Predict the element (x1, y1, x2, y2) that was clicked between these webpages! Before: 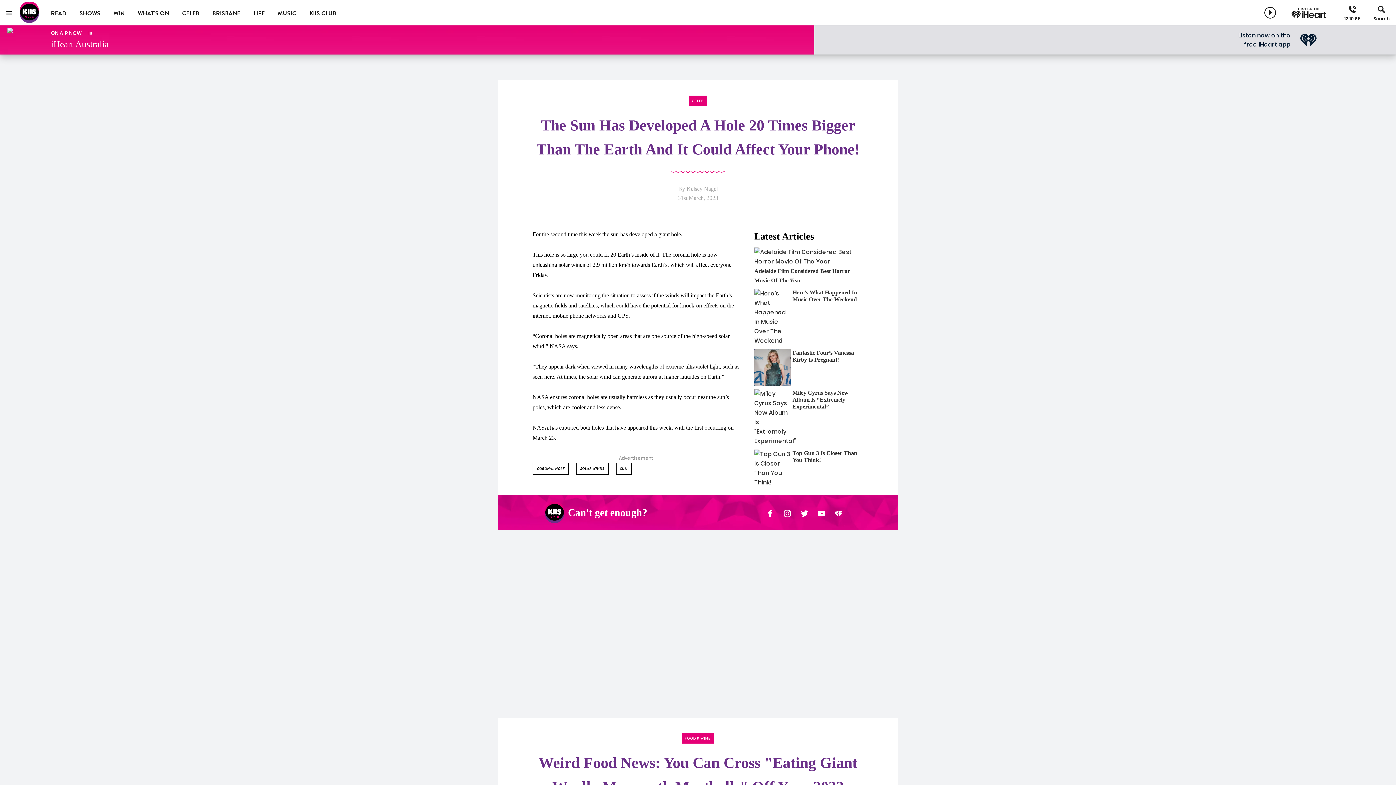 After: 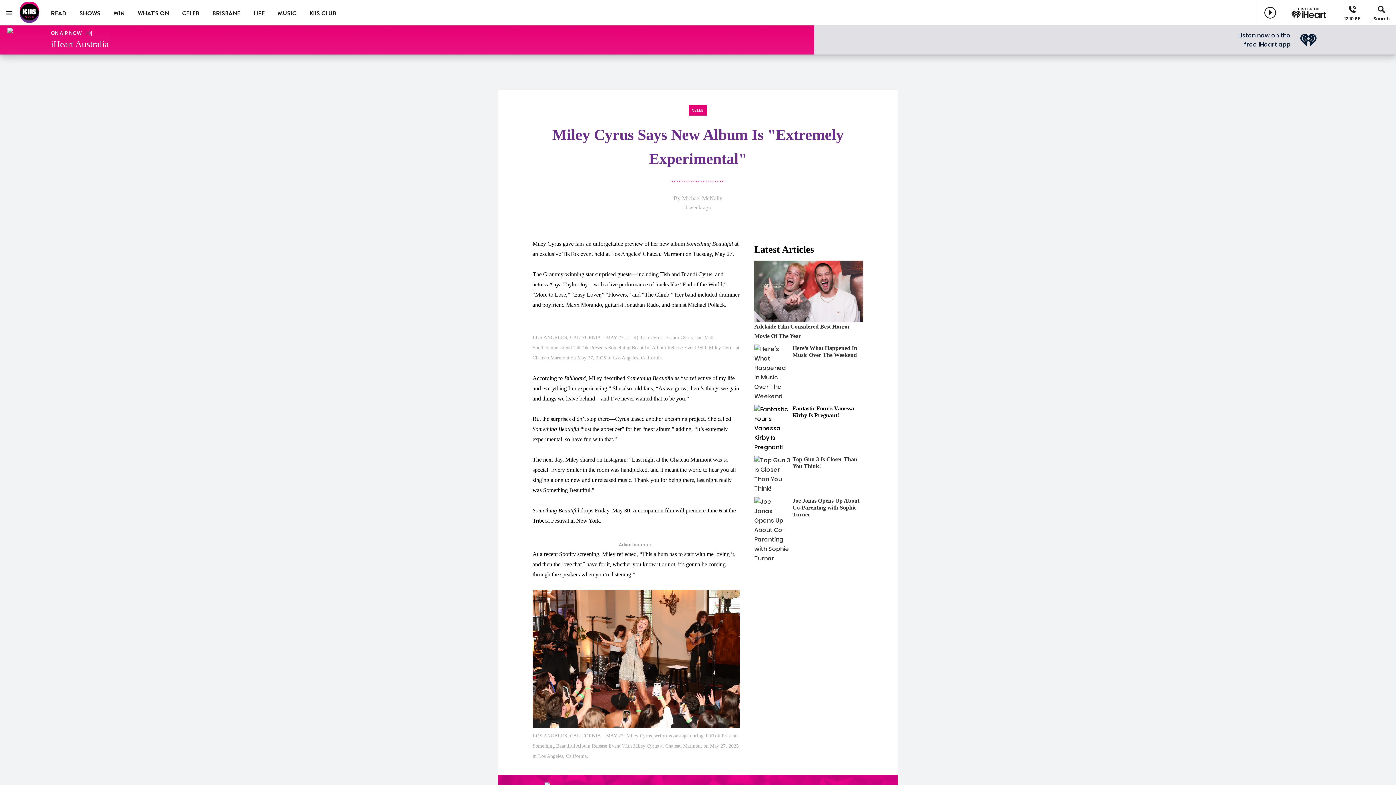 Action: label: Miley Cyrus Says New Album Is “Extremely Experimental” bbox: (754, 389, 863, 446)